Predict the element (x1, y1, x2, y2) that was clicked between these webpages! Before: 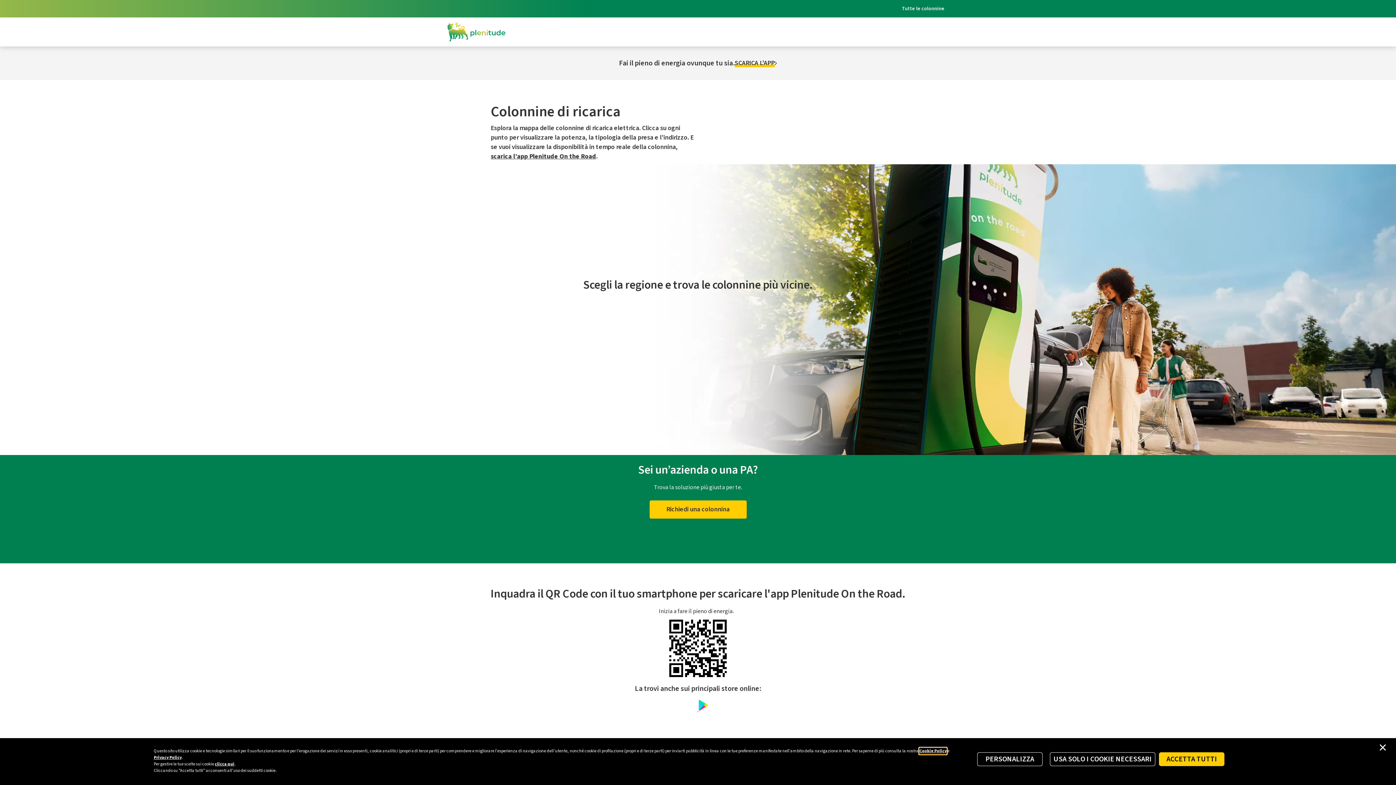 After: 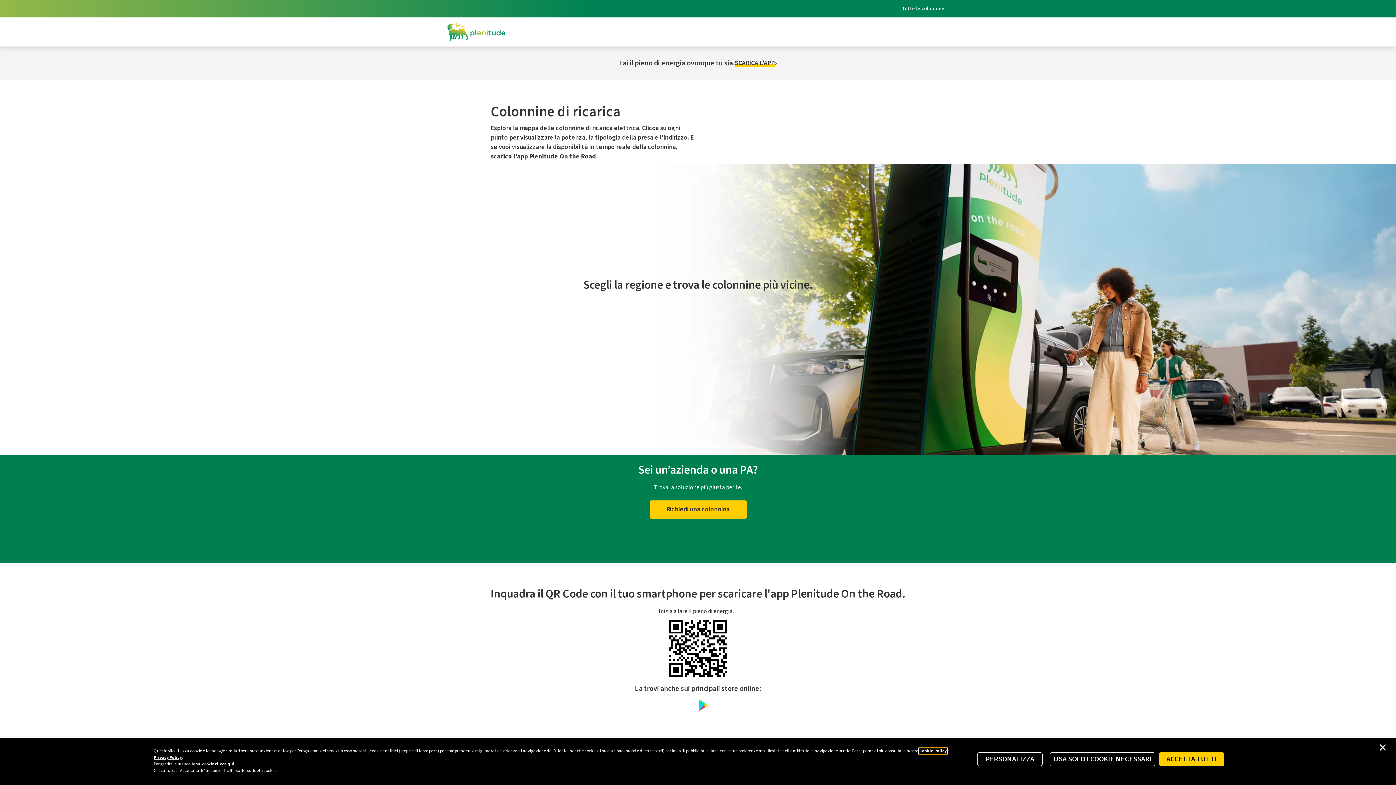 Action: bbox: (447, 17, 505, 46) label: Logo Eni Plenitude